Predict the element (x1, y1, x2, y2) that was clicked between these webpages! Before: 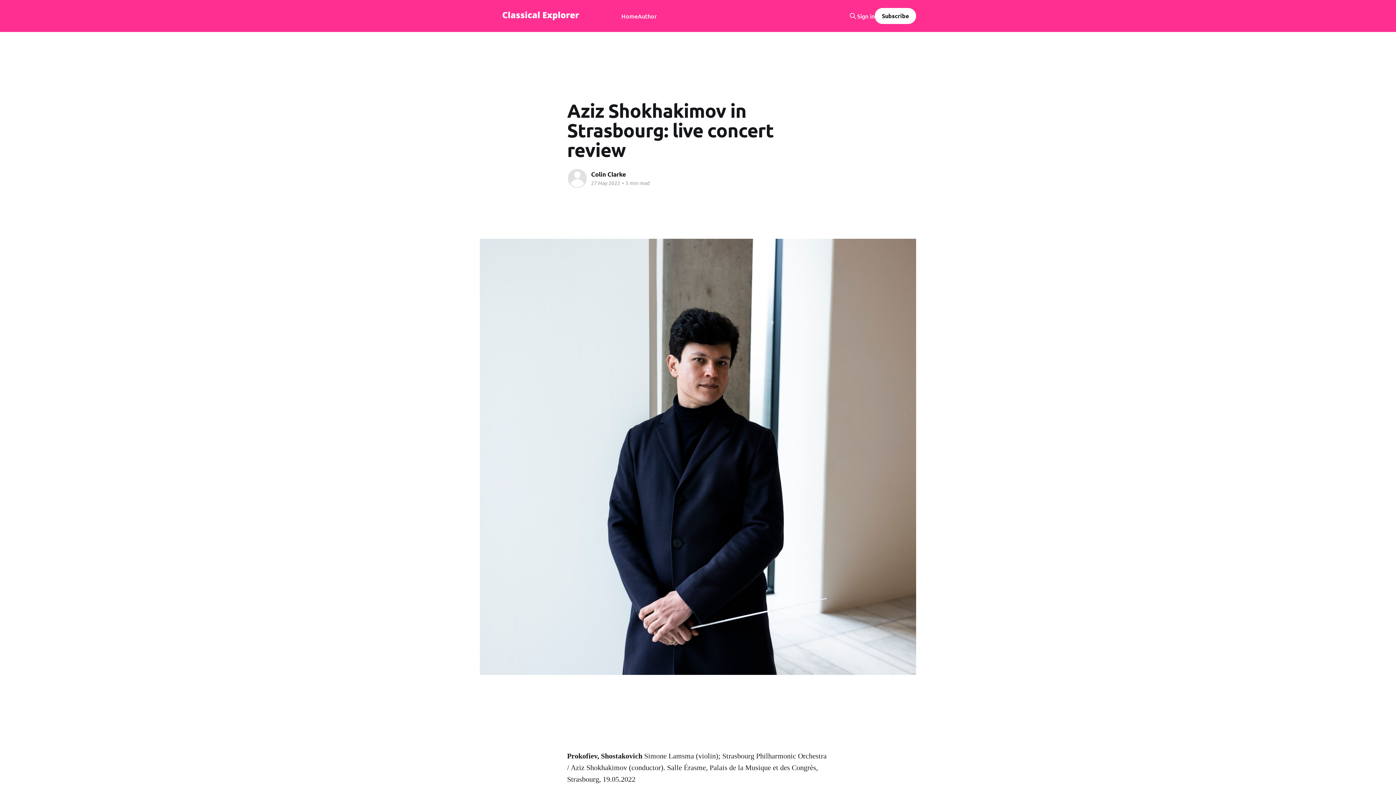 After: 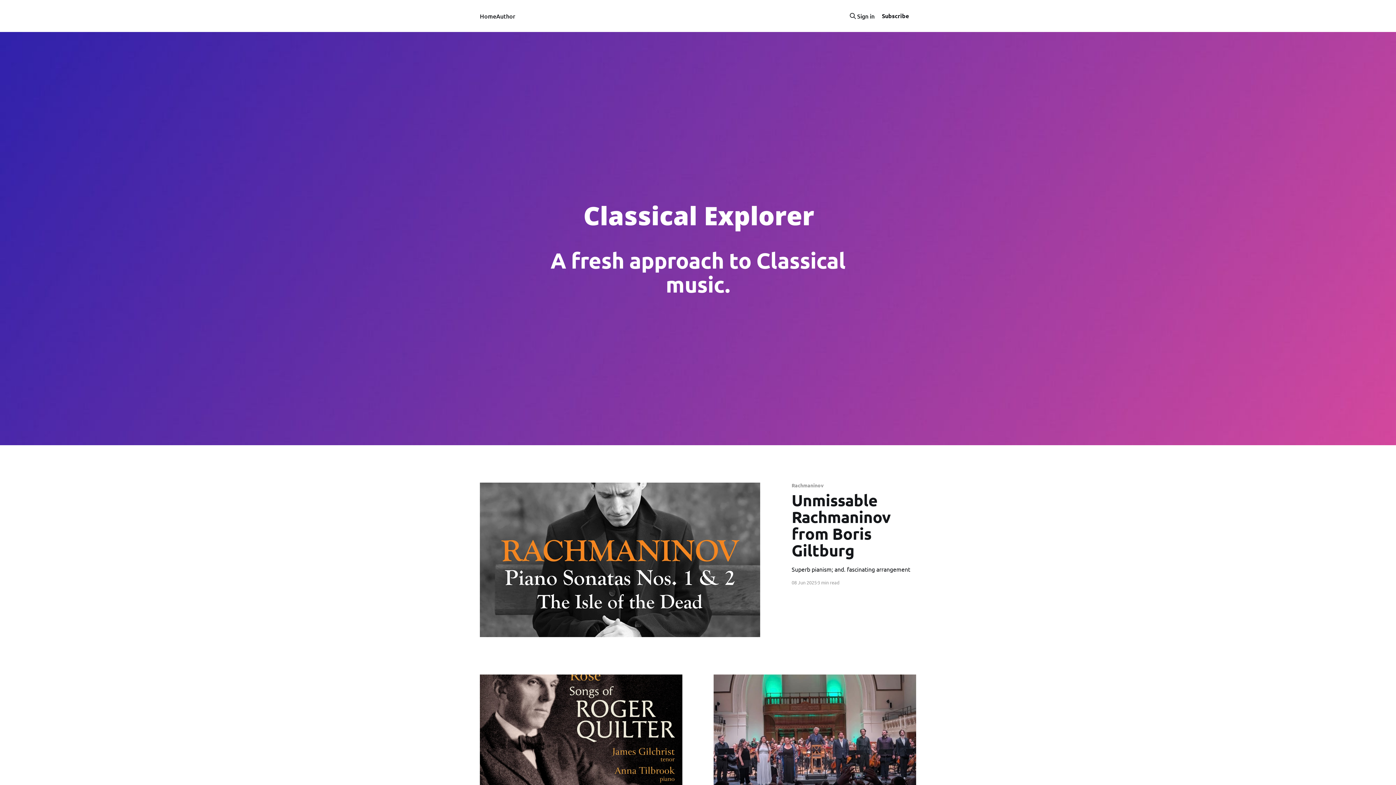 Action: bbox: (480, 8, 601, 23)